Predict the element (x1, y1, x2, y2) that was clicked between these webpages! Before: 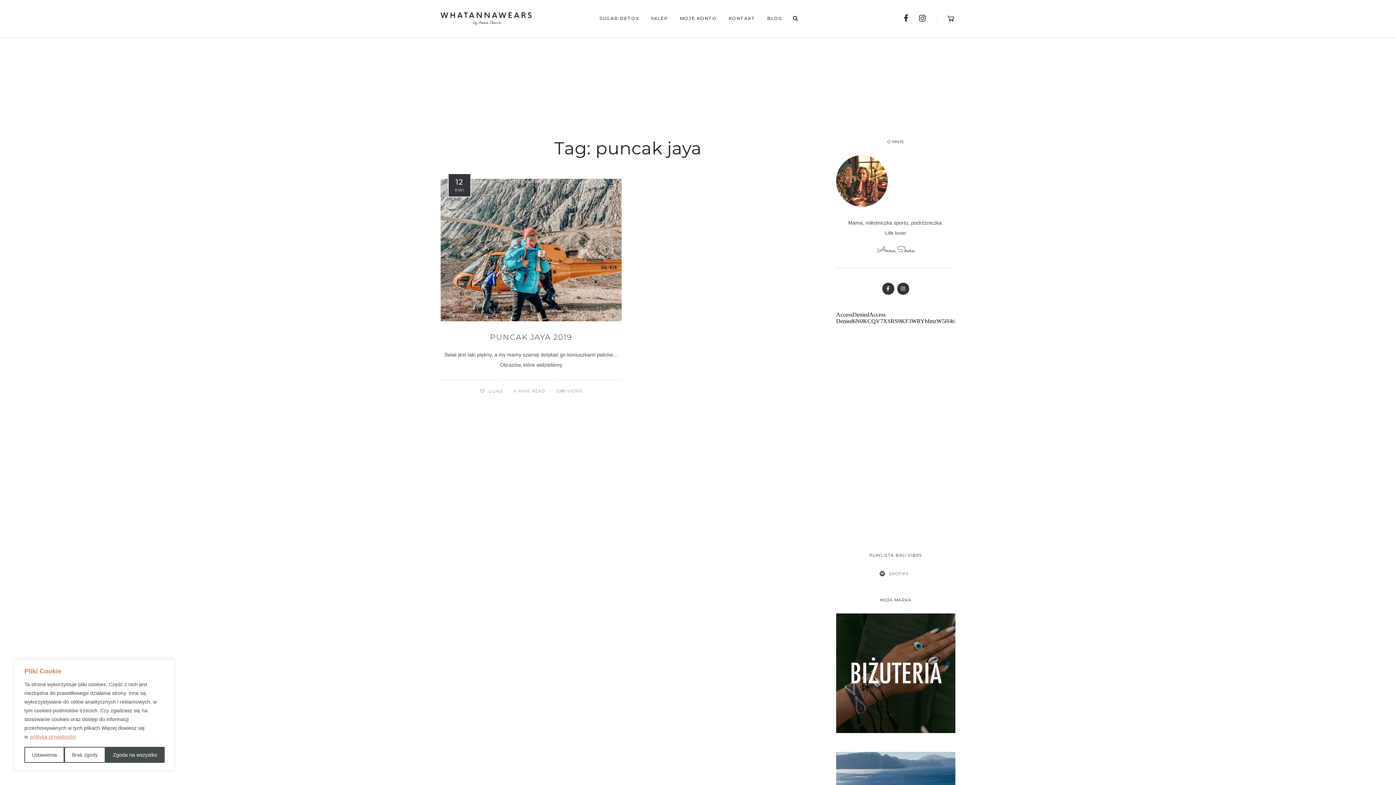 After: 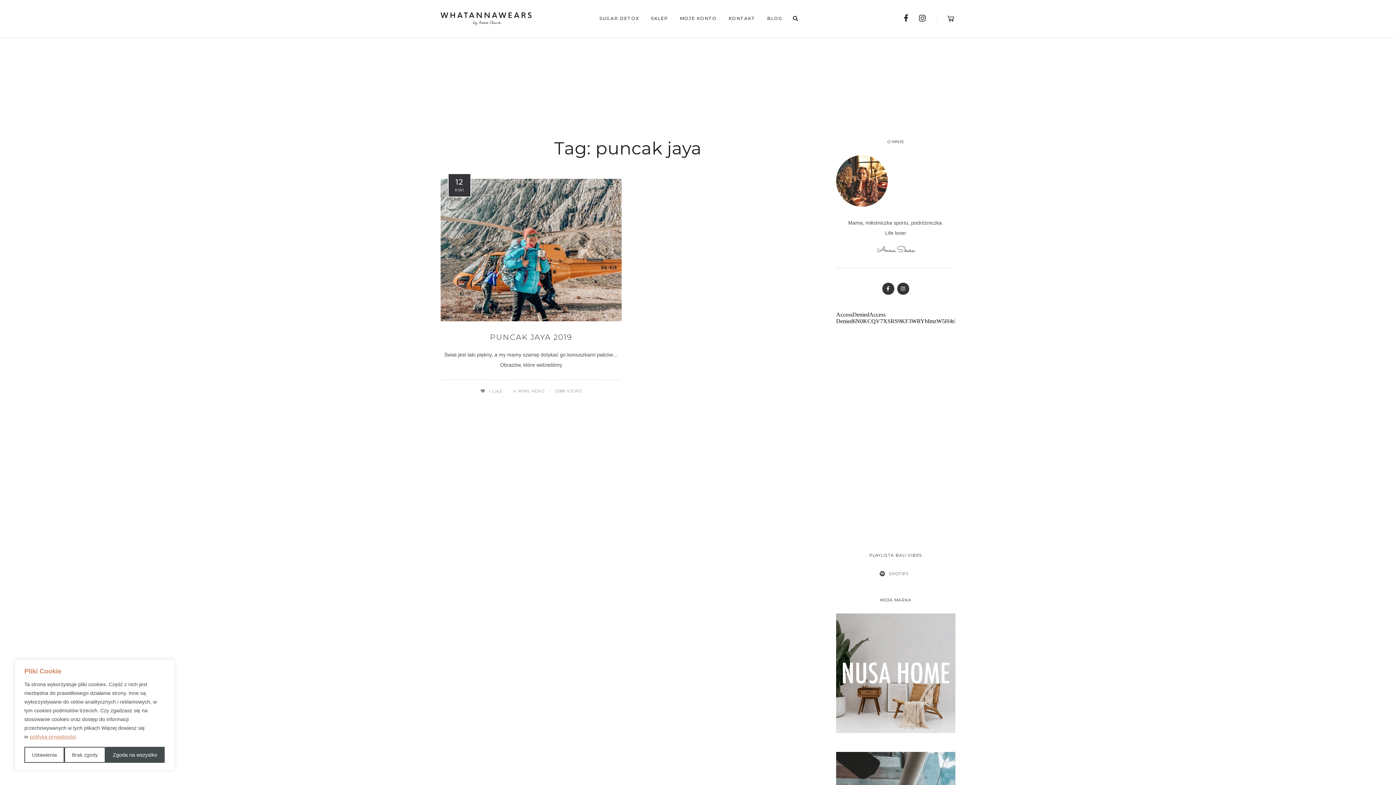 Action: bbox: (480, 389, 488, 394)